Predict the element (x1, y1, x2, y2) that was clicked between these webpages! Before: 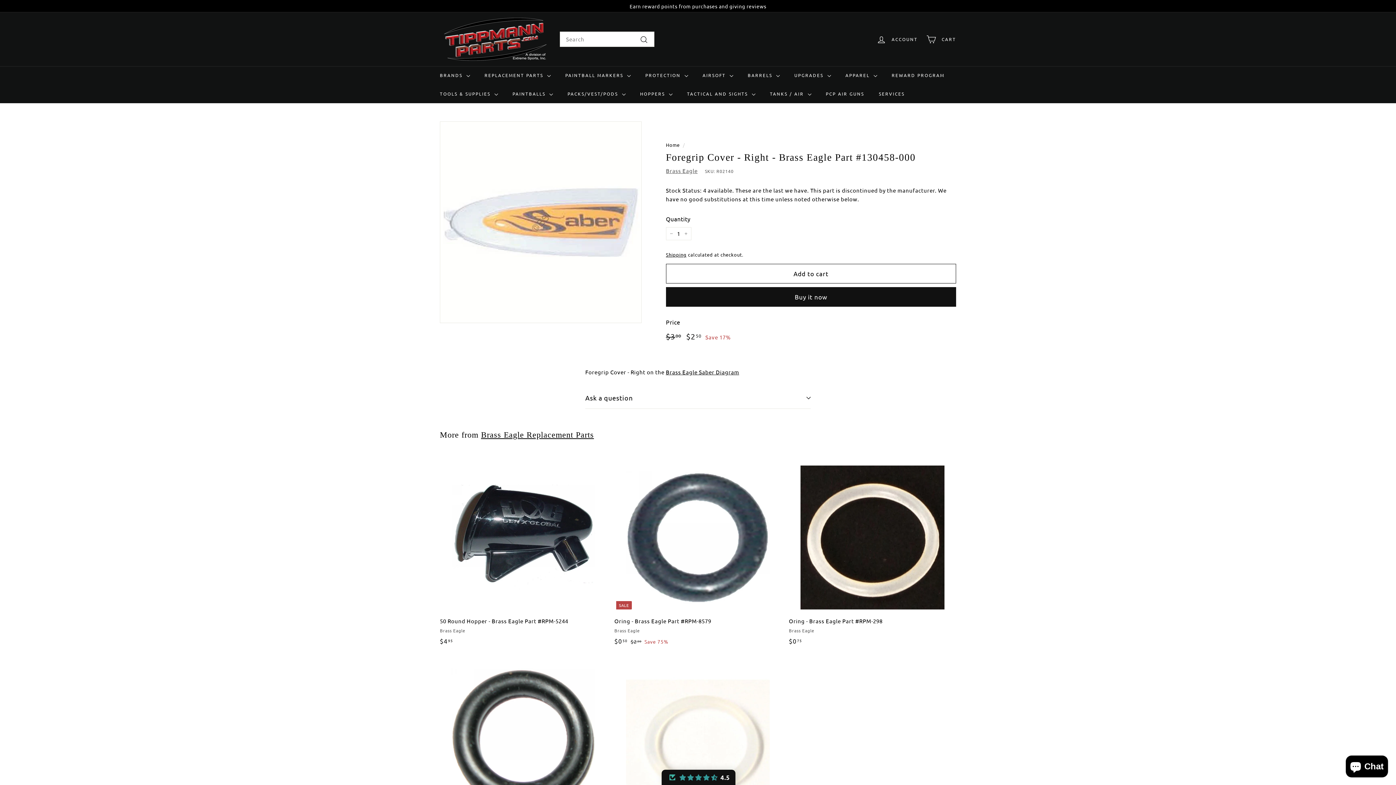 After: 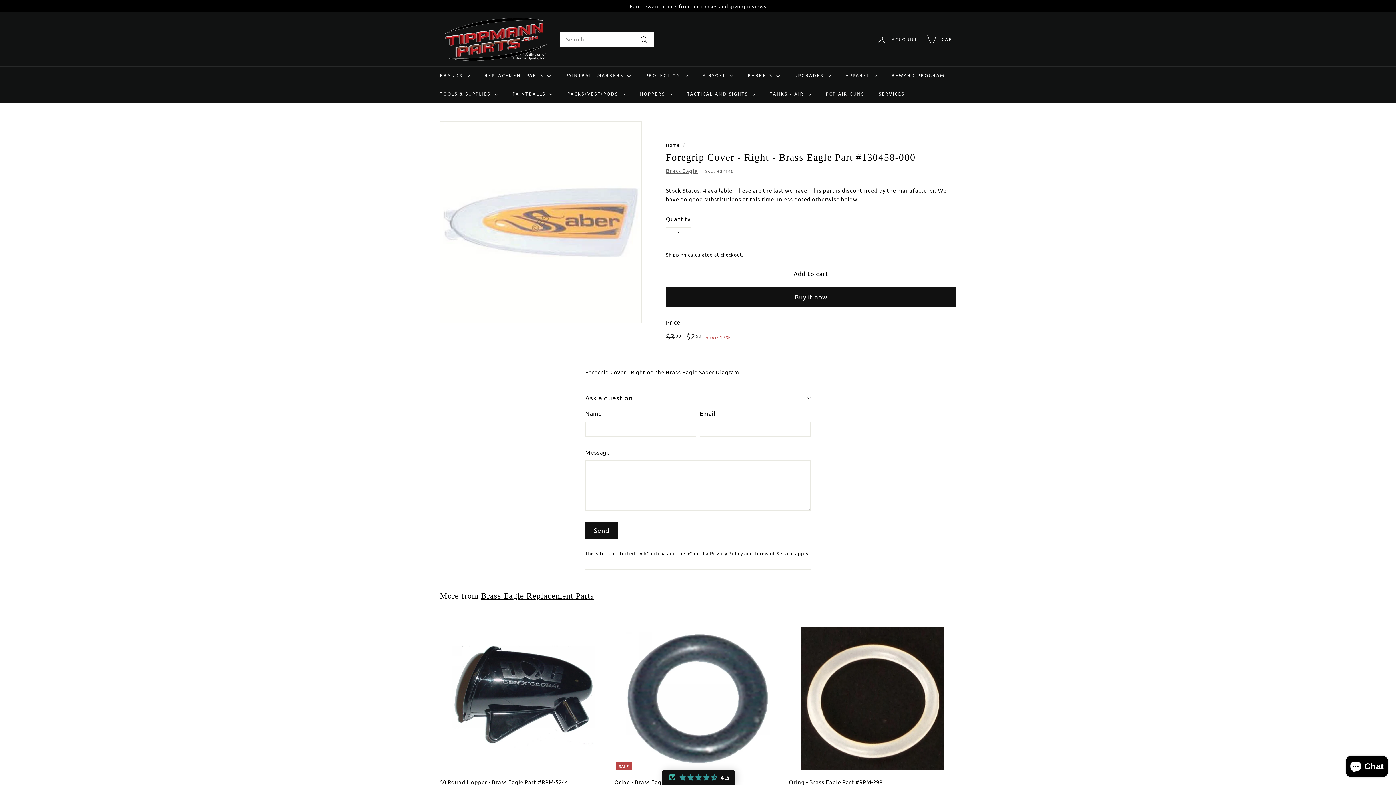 Action: bbox: (585, 387, 810, 409) label: Ask a question